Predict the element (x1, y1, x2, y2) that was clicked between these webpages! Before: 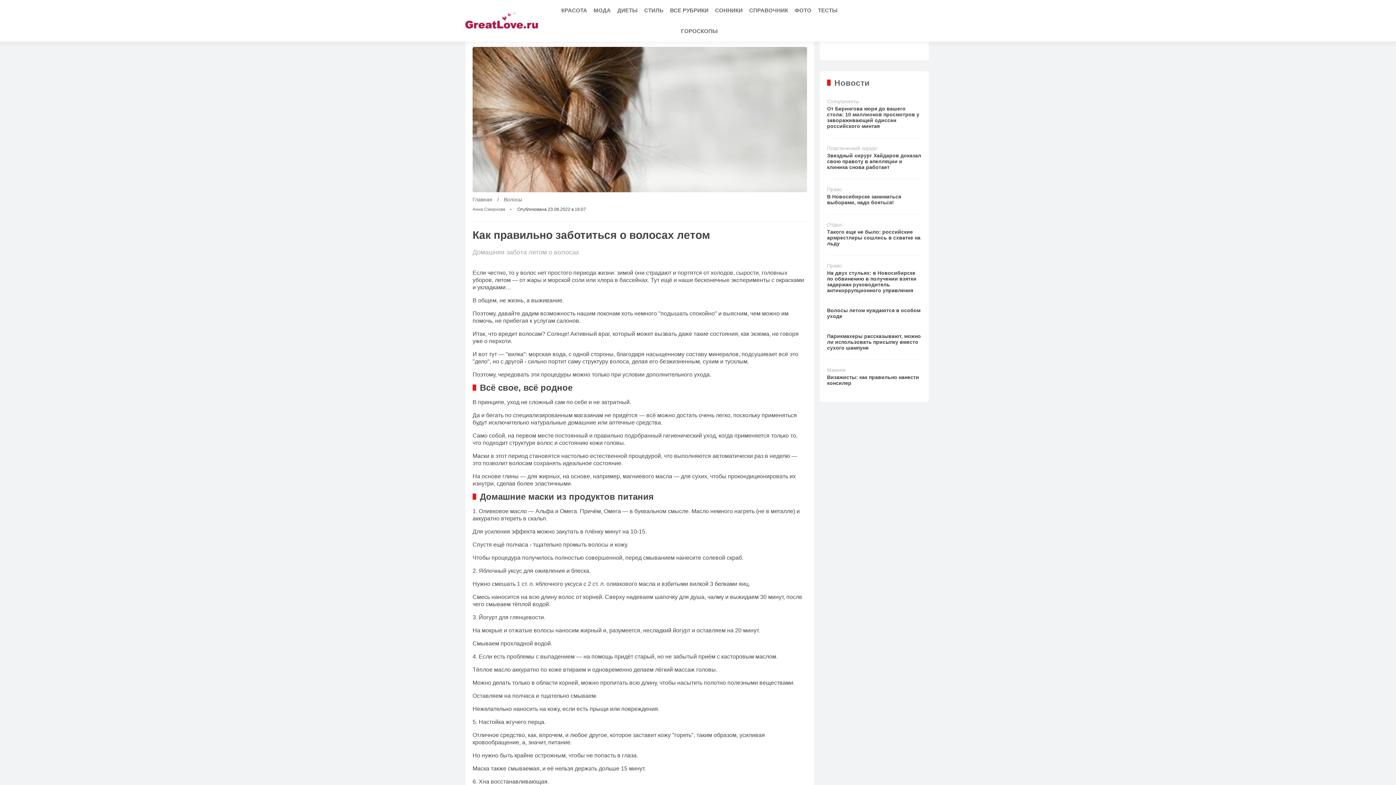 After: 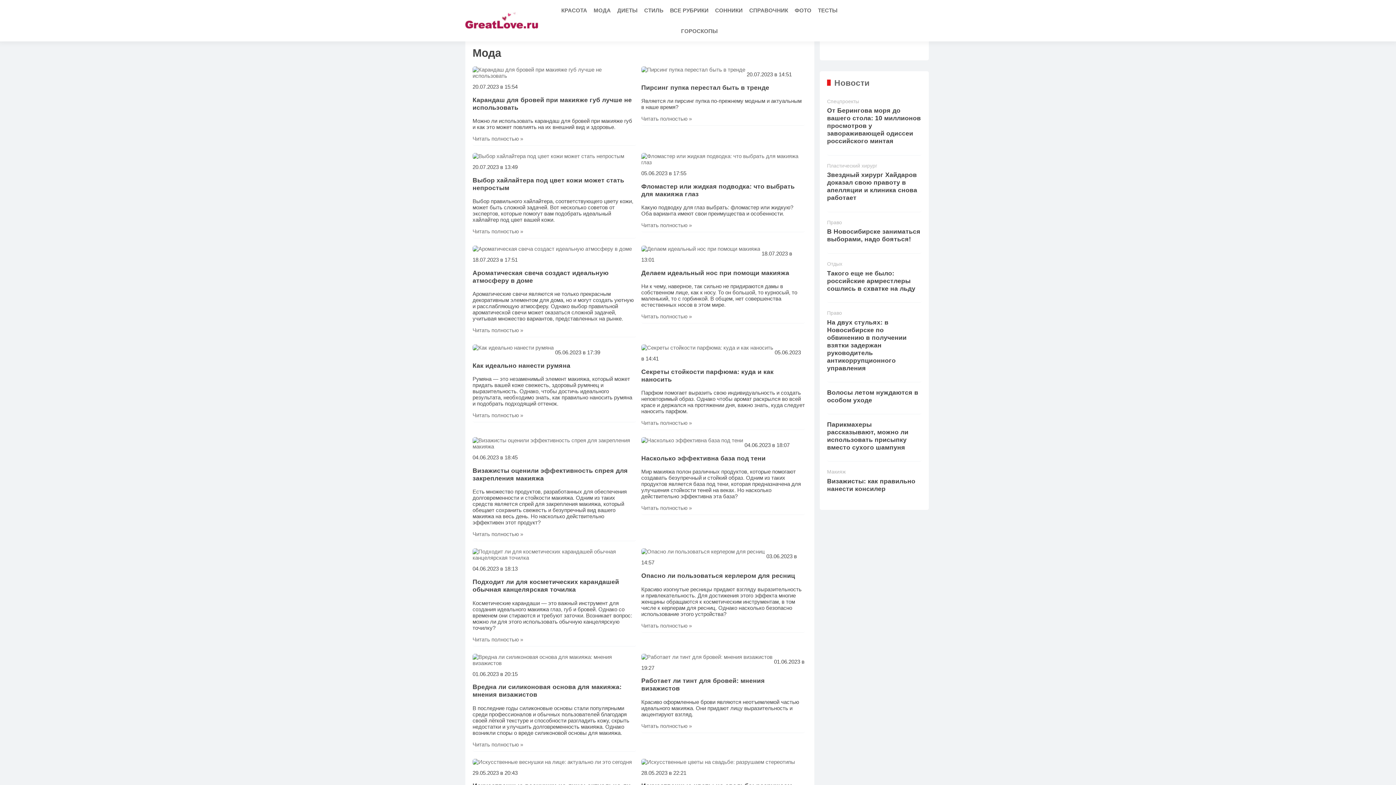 Action: label: МОДА bbox: (591, 0, 613, 20)